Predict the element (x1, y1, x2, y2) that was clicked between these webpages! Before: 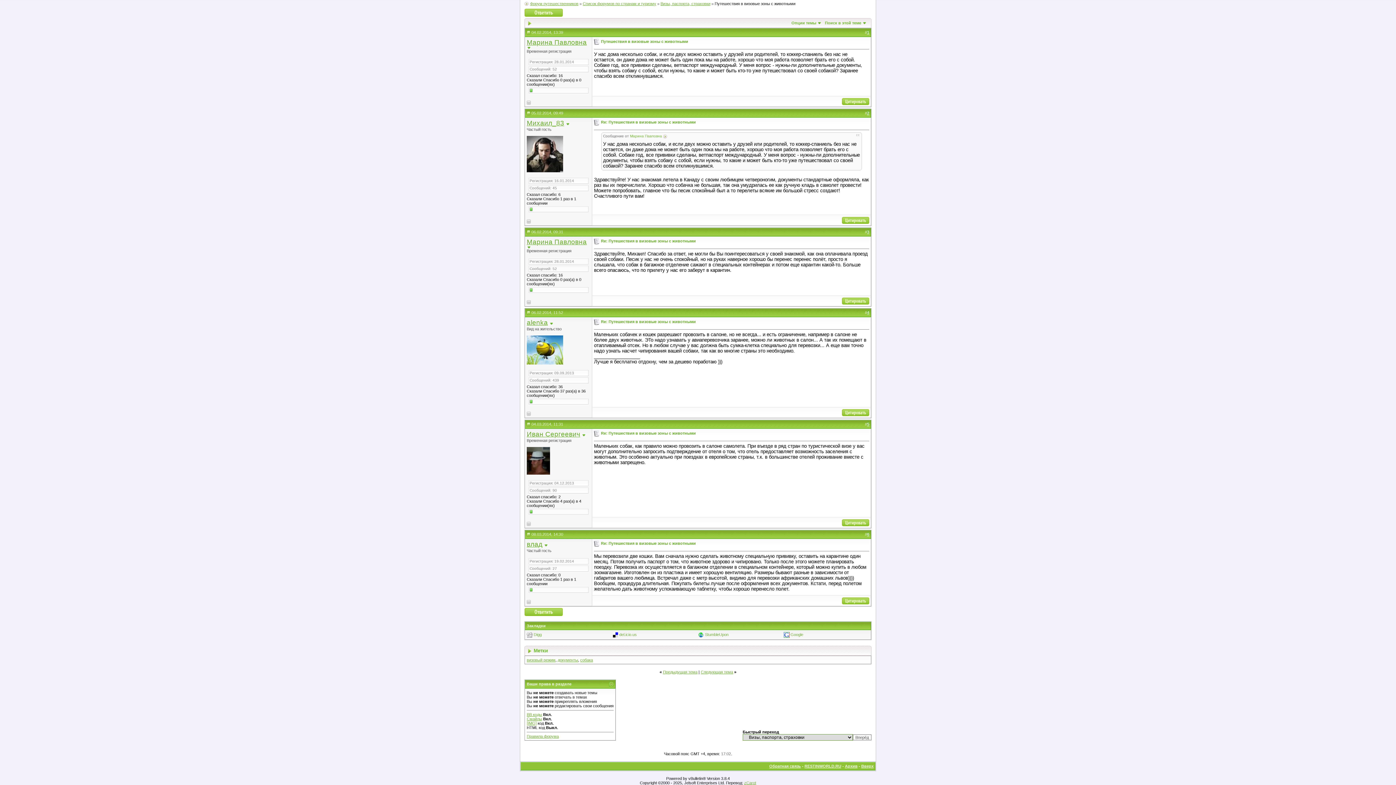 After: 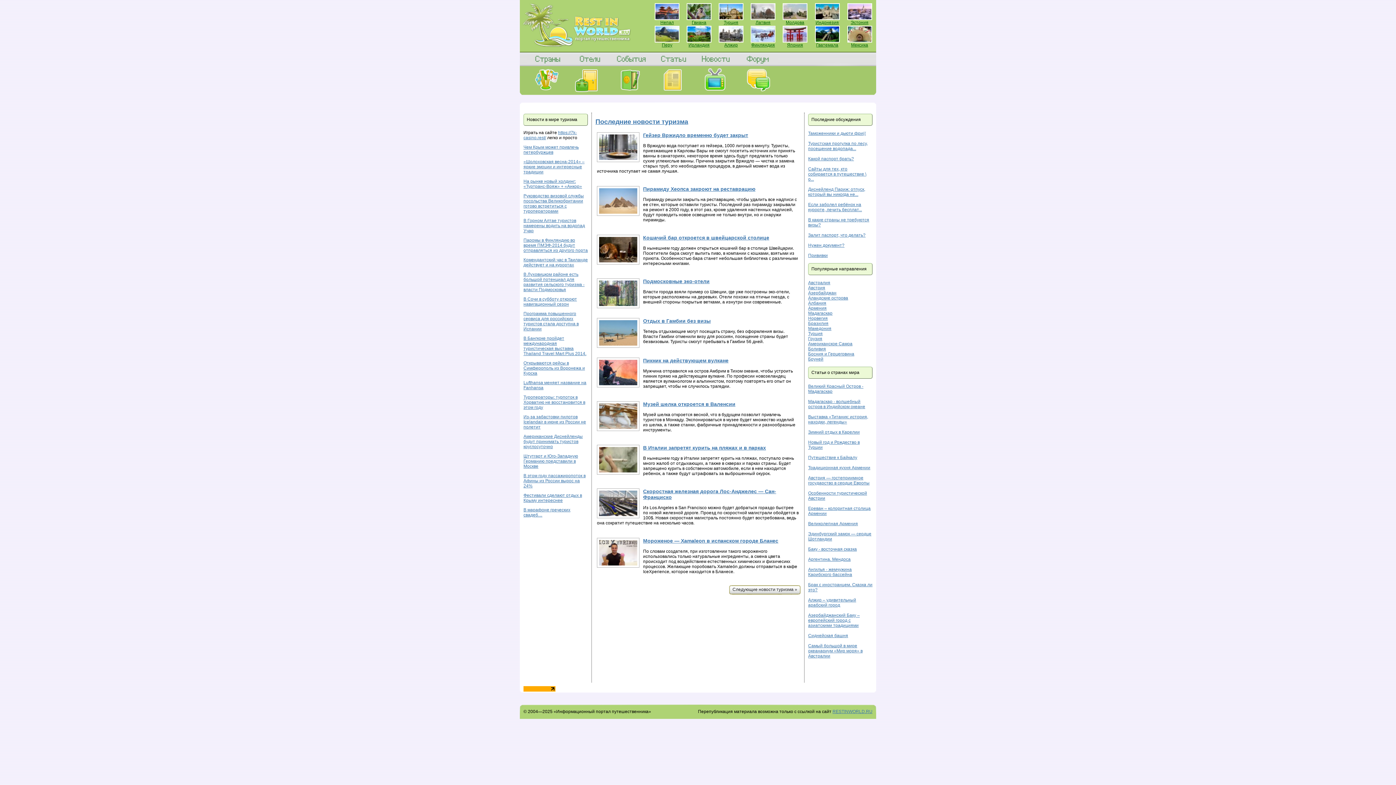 Action: label: RESTINWORLD.RU bbox: (804, 764, 841, 768)